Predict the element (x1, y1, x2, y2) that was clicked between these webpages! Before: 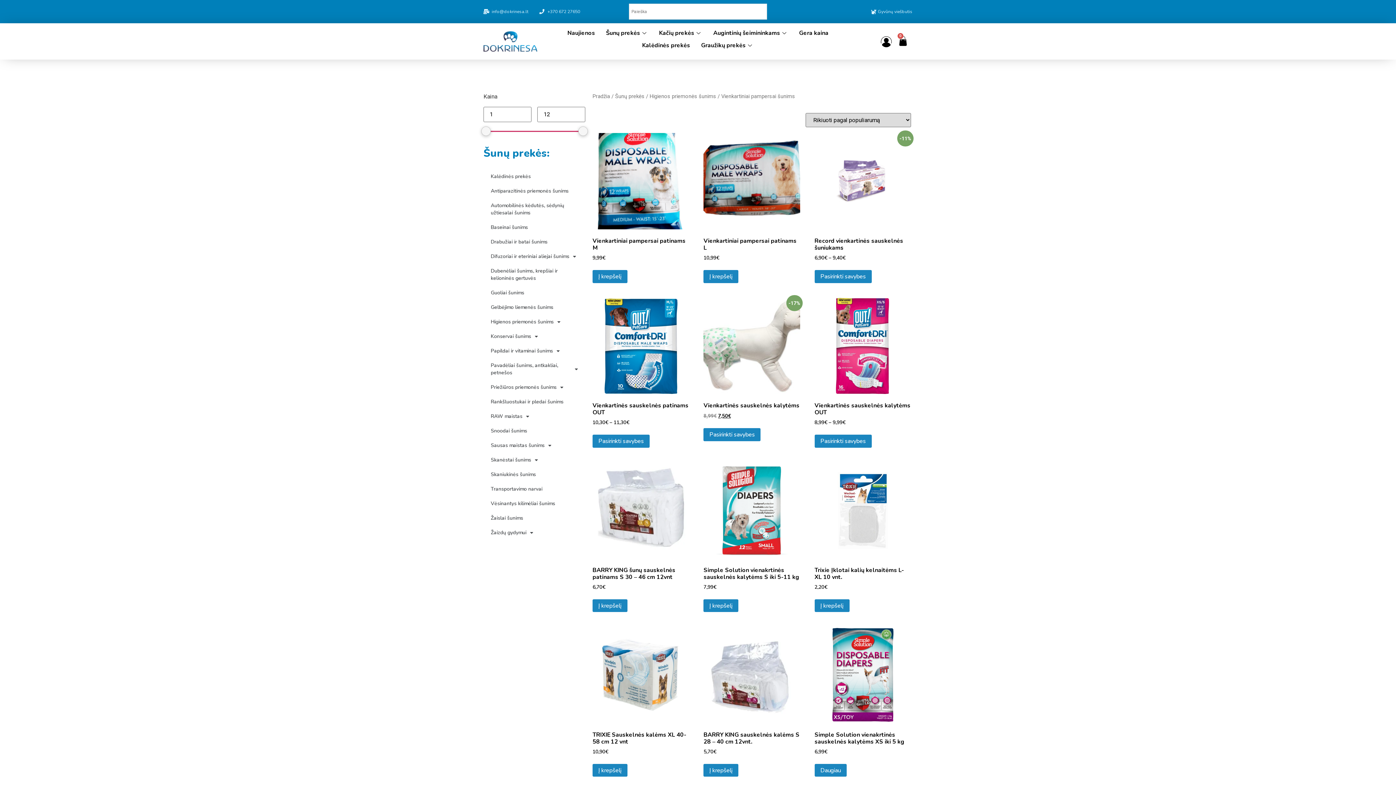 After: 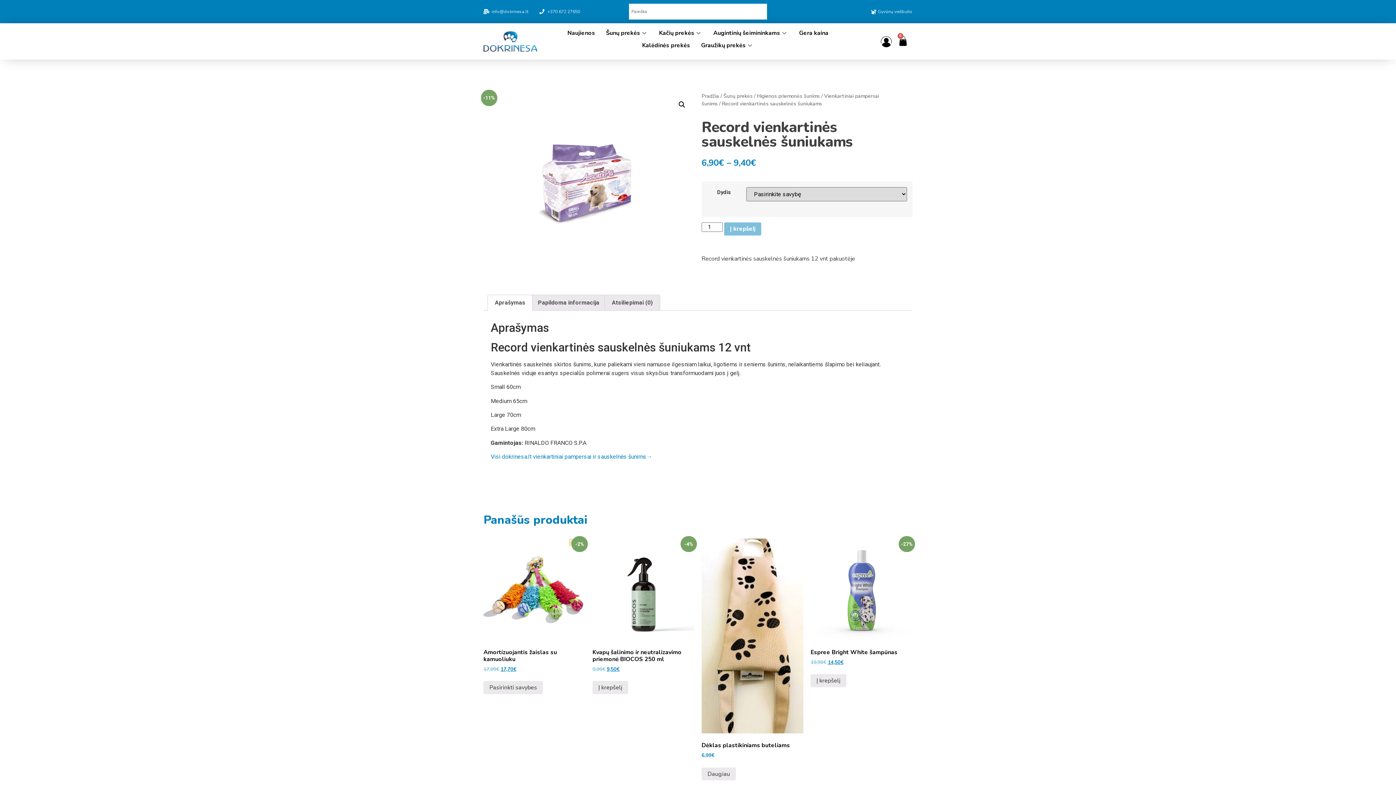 Action: label: Pasirinkti savybes: “Record vienkartinės sauskelnės šuniukams” bbox: (814, 270, 871, 283)